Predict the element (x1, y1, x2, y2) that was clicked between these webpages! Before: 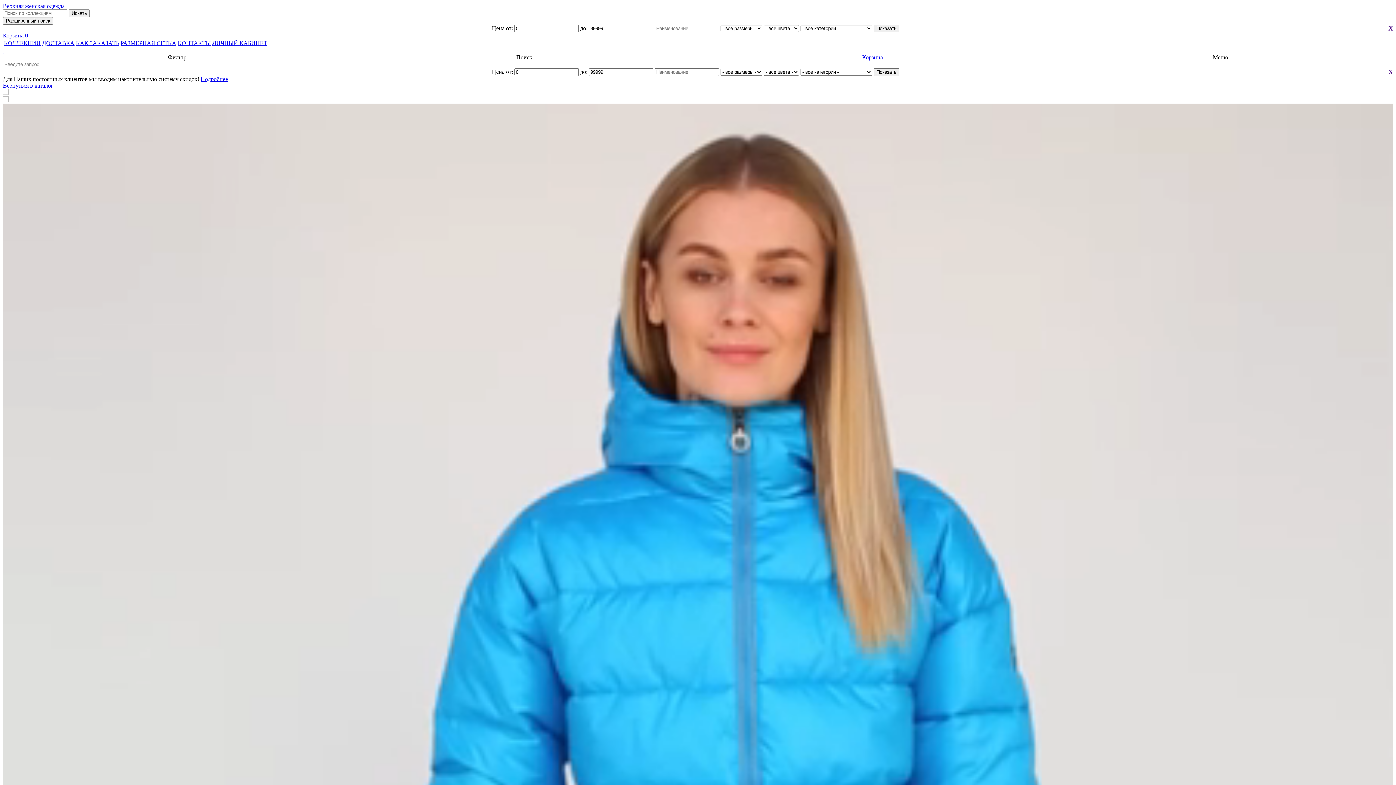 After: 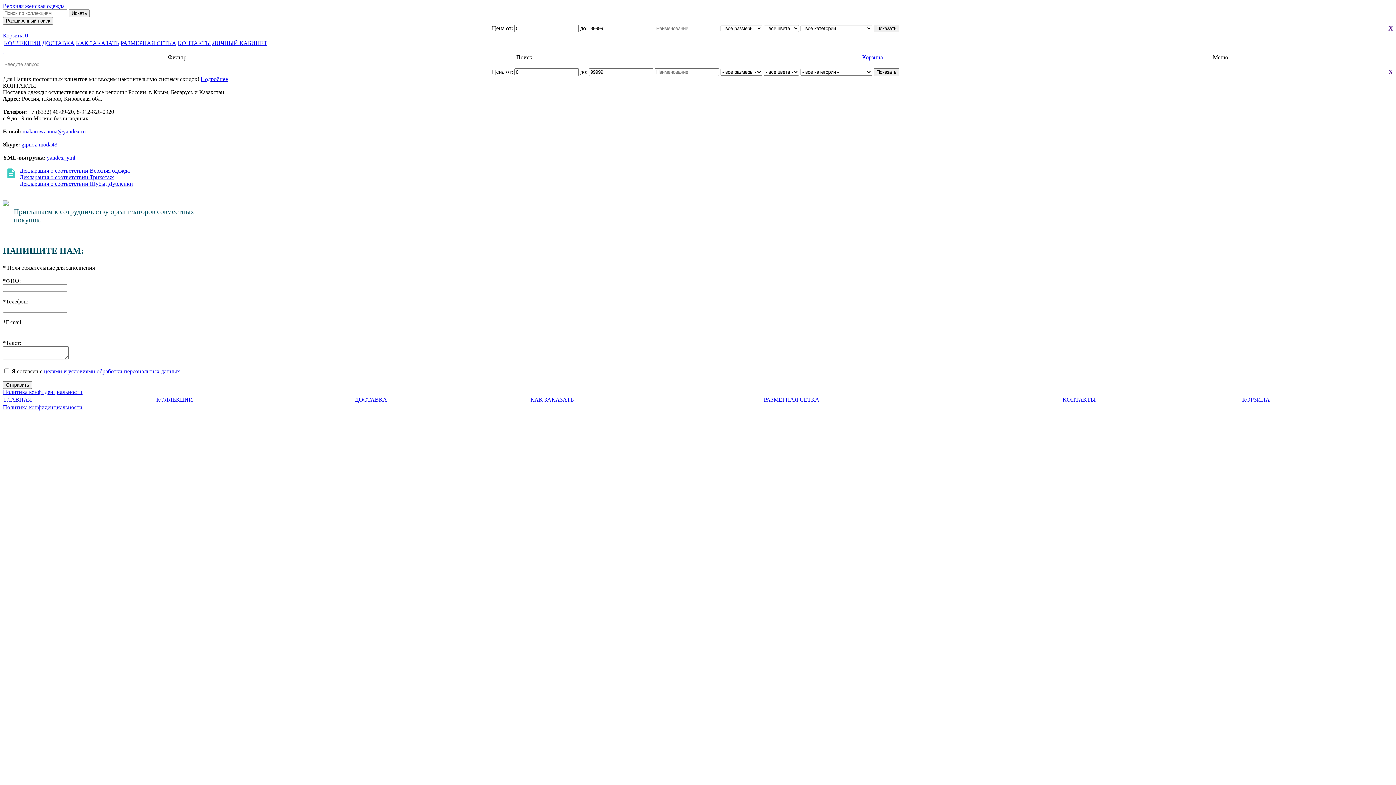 Action: label: КОНТАКТЫ bbox: (177, 40, 210, 46)